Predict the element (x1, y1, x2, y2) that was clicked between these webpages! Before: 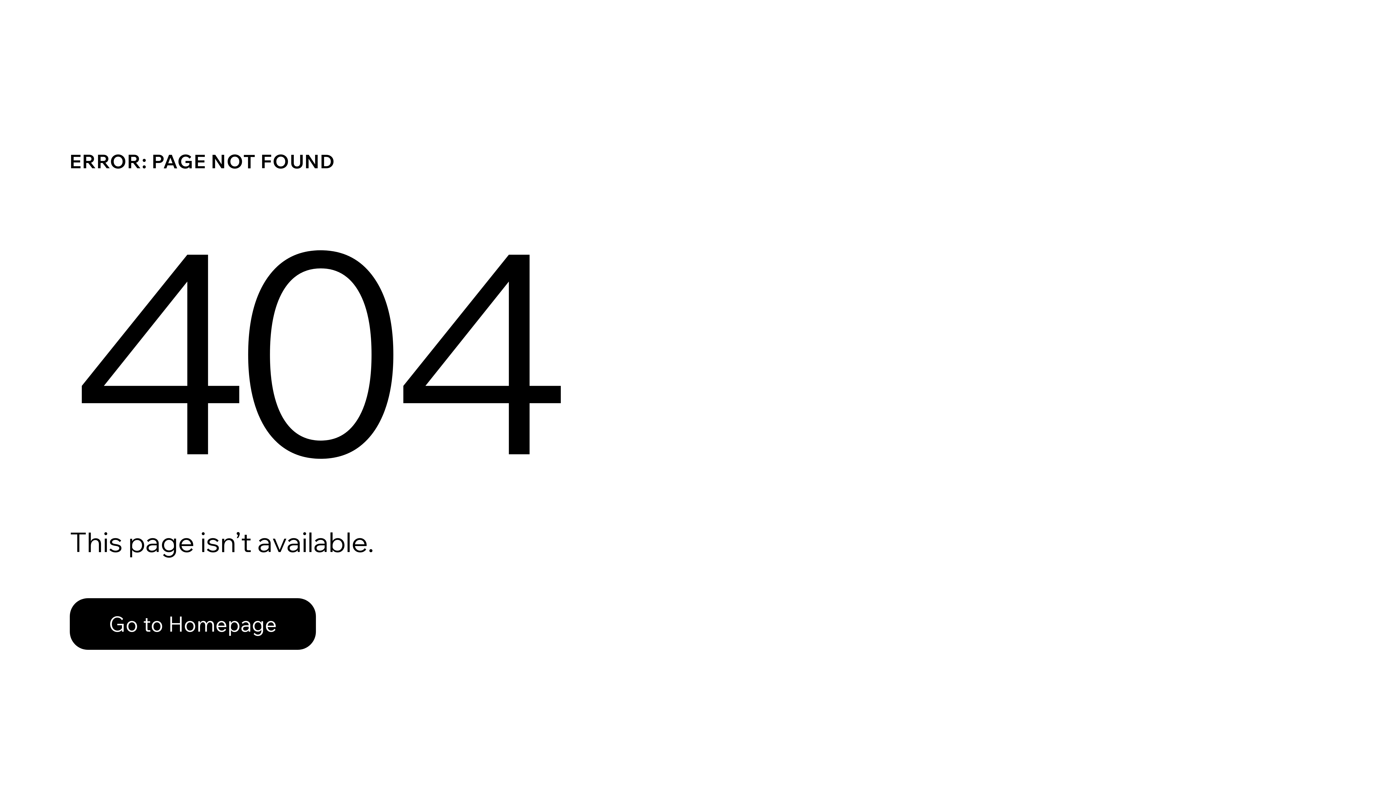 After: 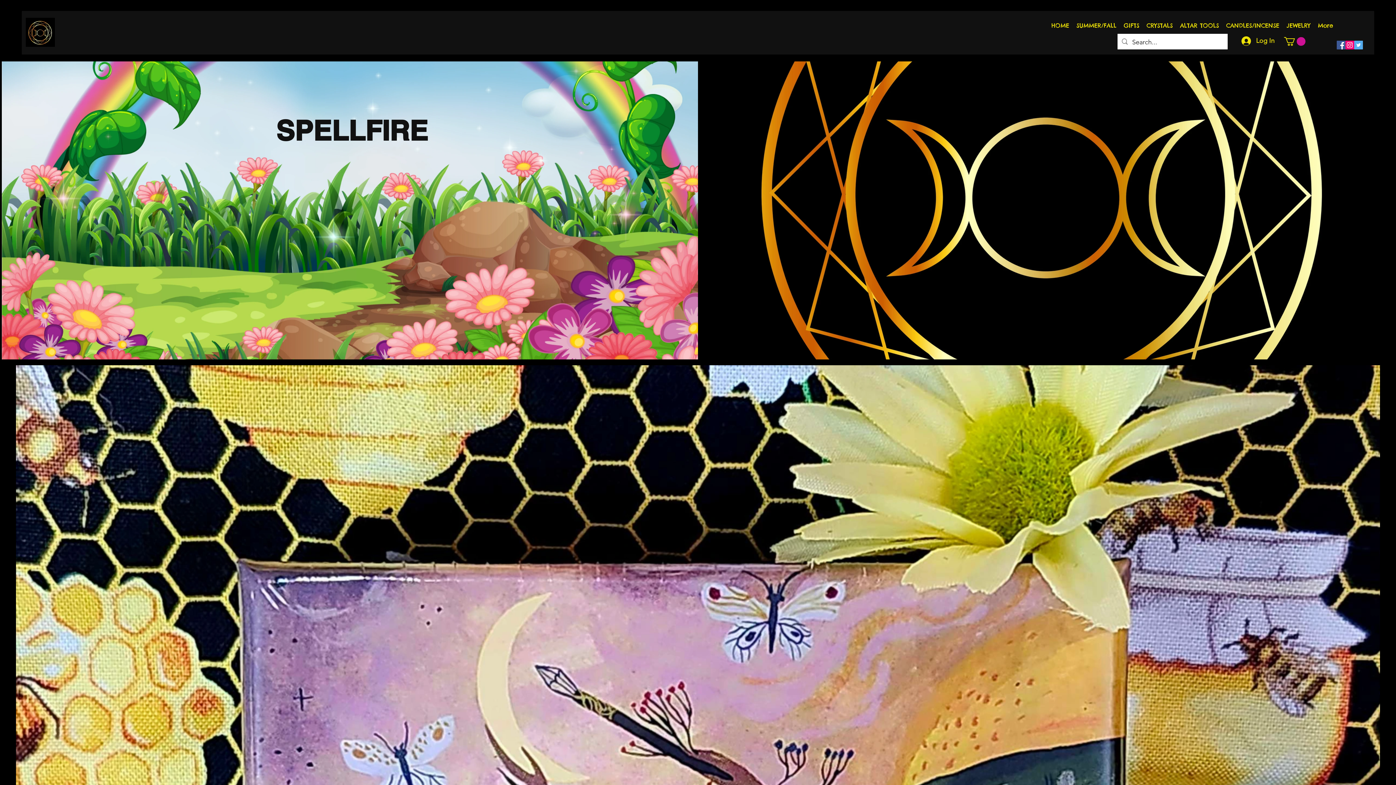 Action: bbox: (69, 598, 316, 650) label: Go to Homepage